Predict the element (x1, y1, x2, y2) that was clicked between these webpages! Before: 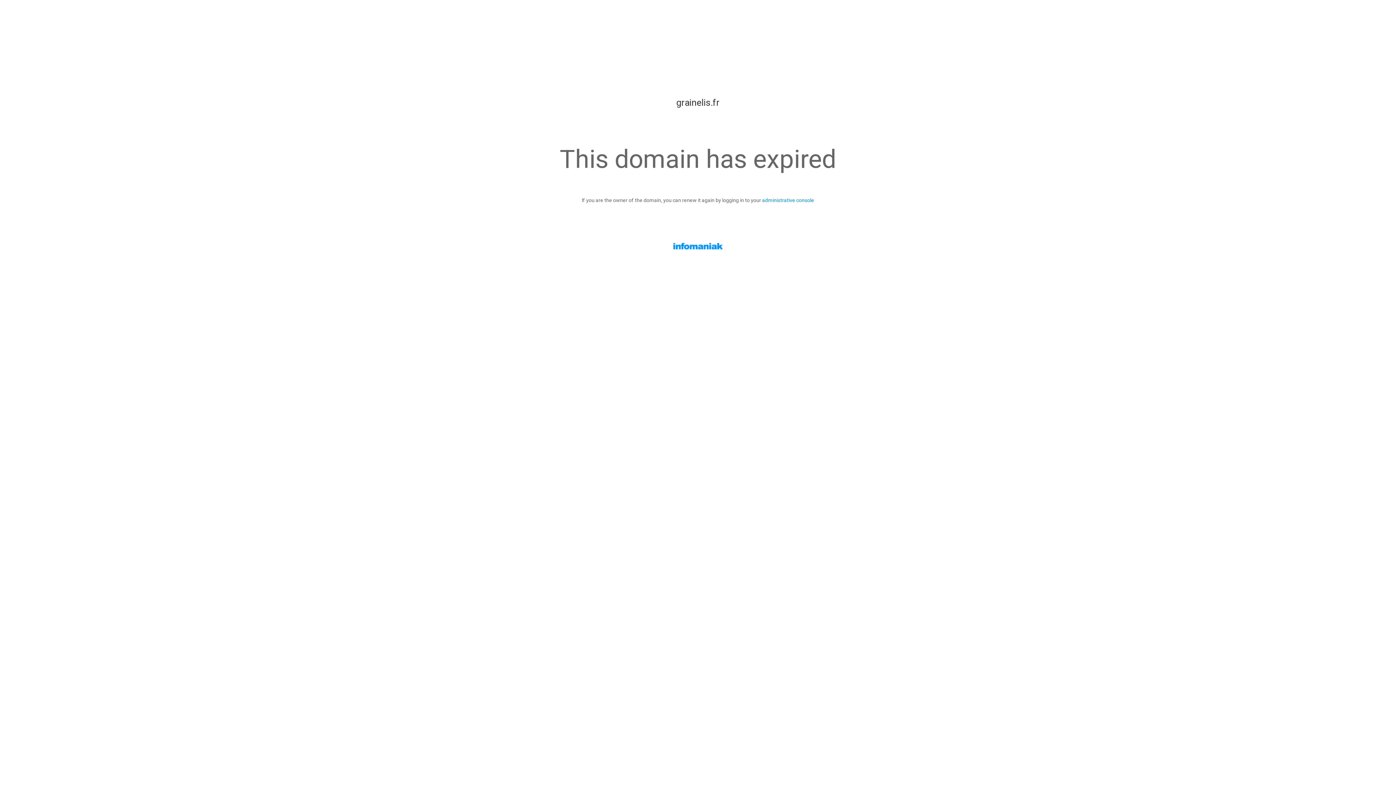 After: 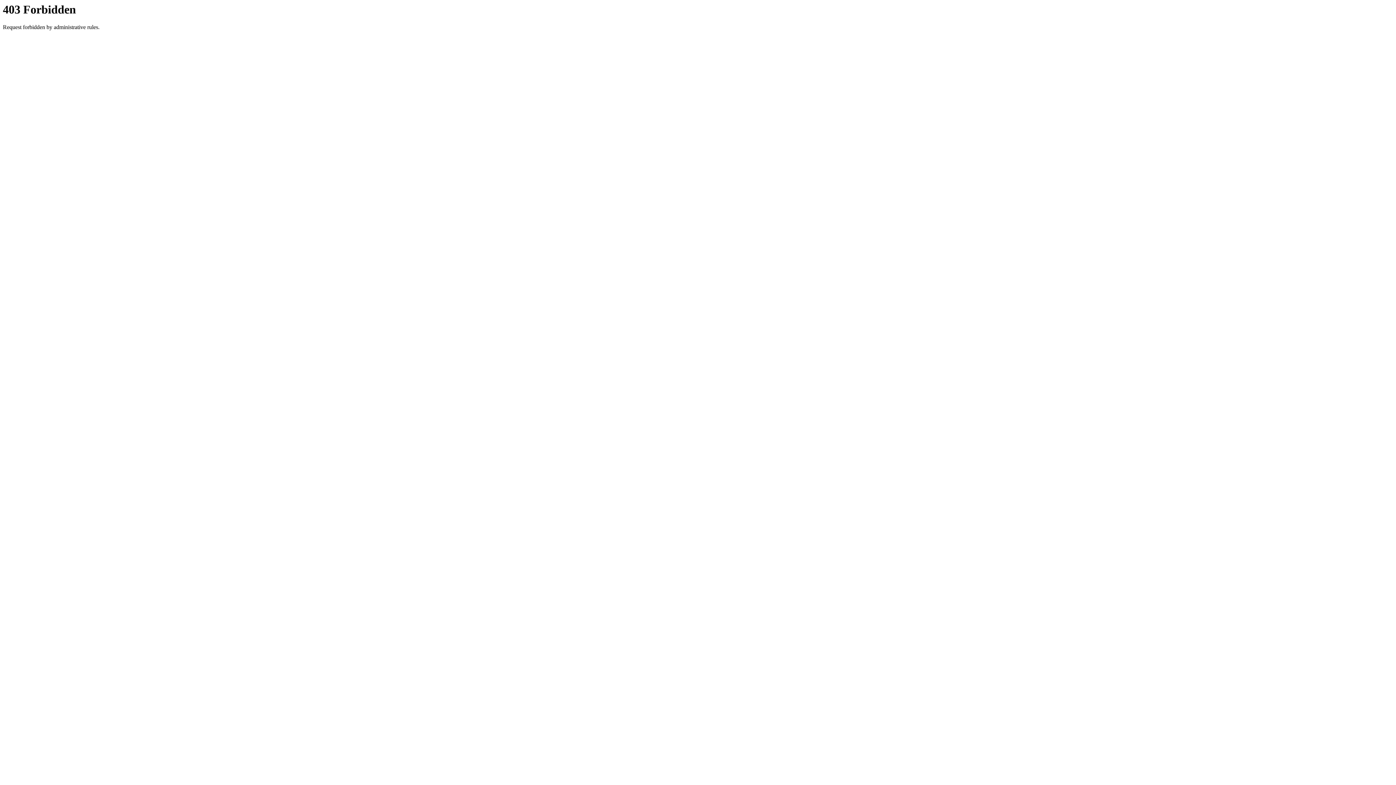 Action: bbox: (762, 197, 814, 203) label: administrative console